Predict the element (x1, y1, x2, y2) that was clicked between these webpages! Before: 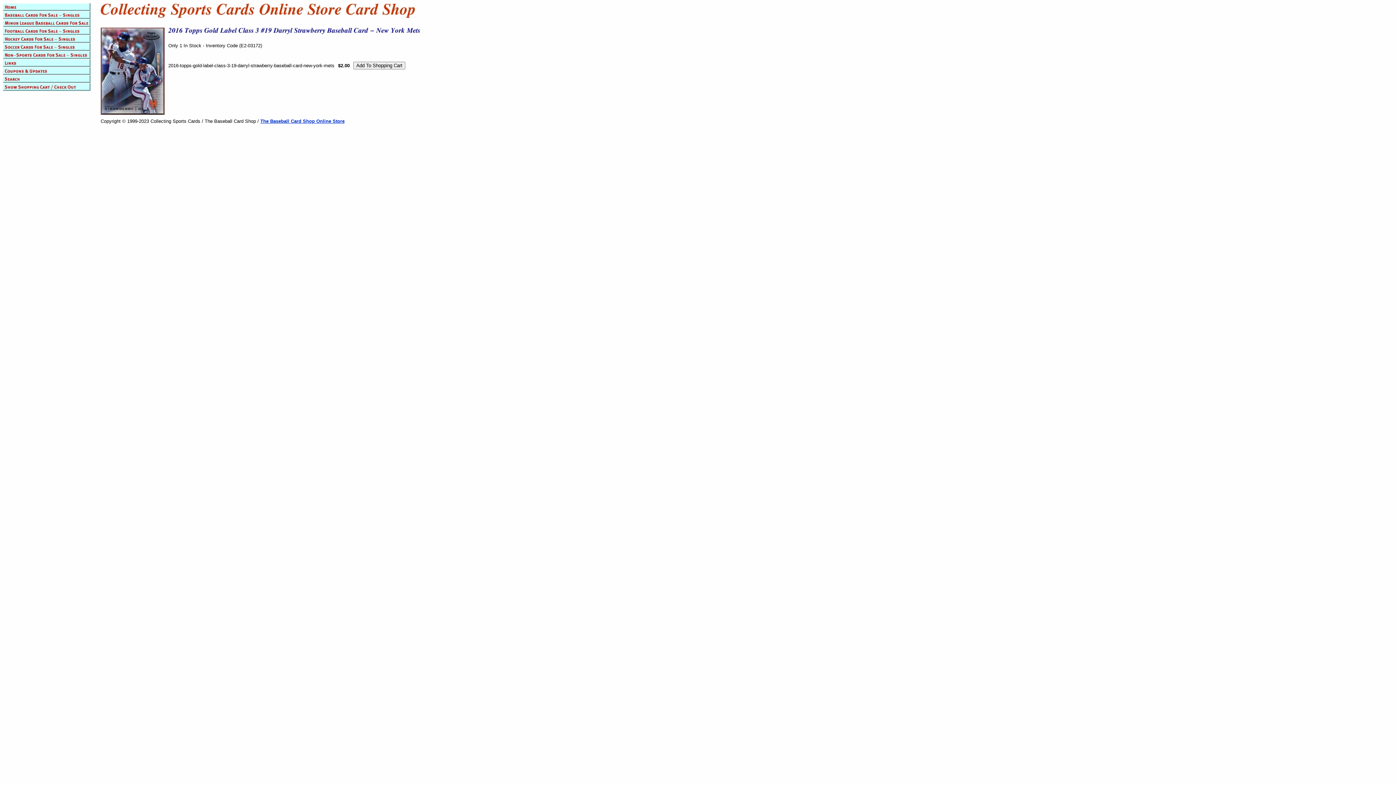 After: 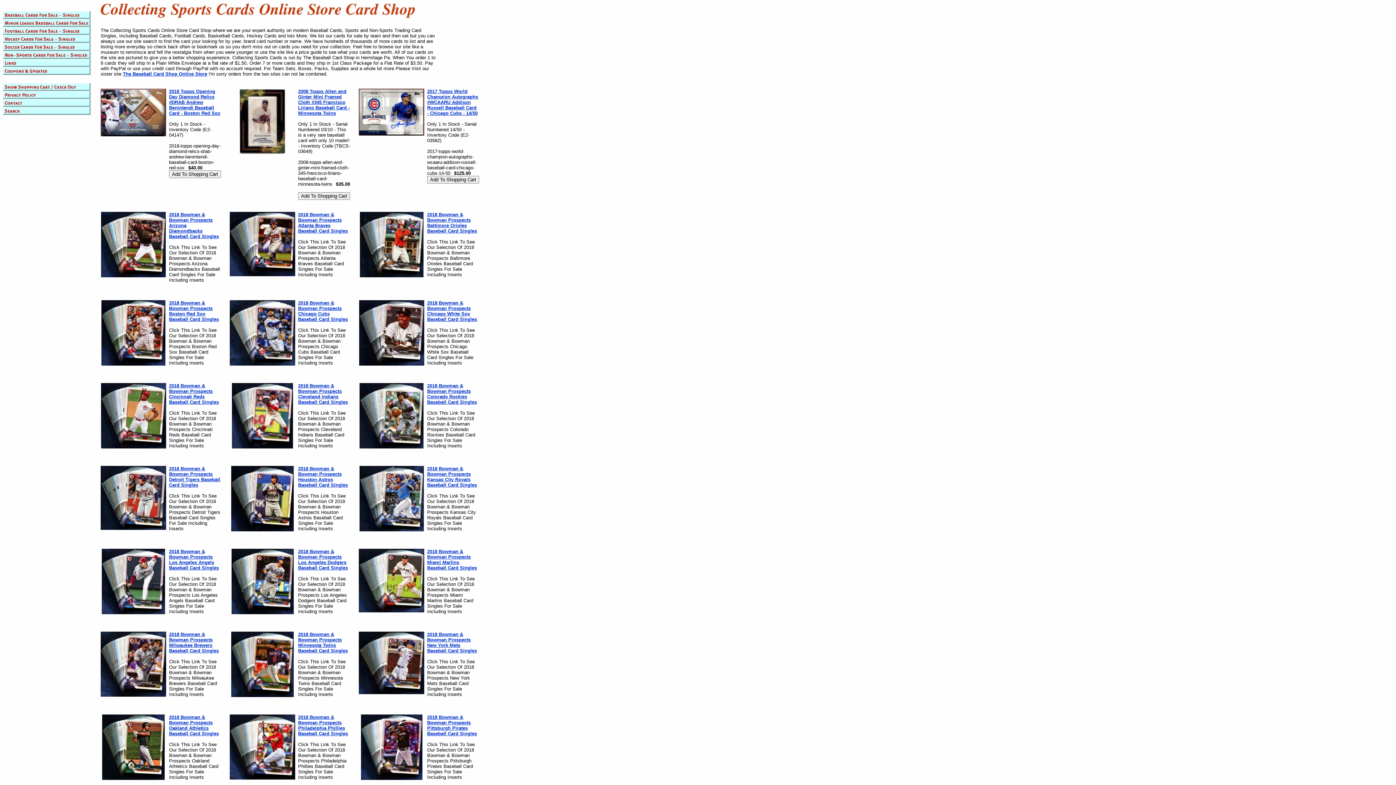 Action: bbox: (100, 14, 416, 20)